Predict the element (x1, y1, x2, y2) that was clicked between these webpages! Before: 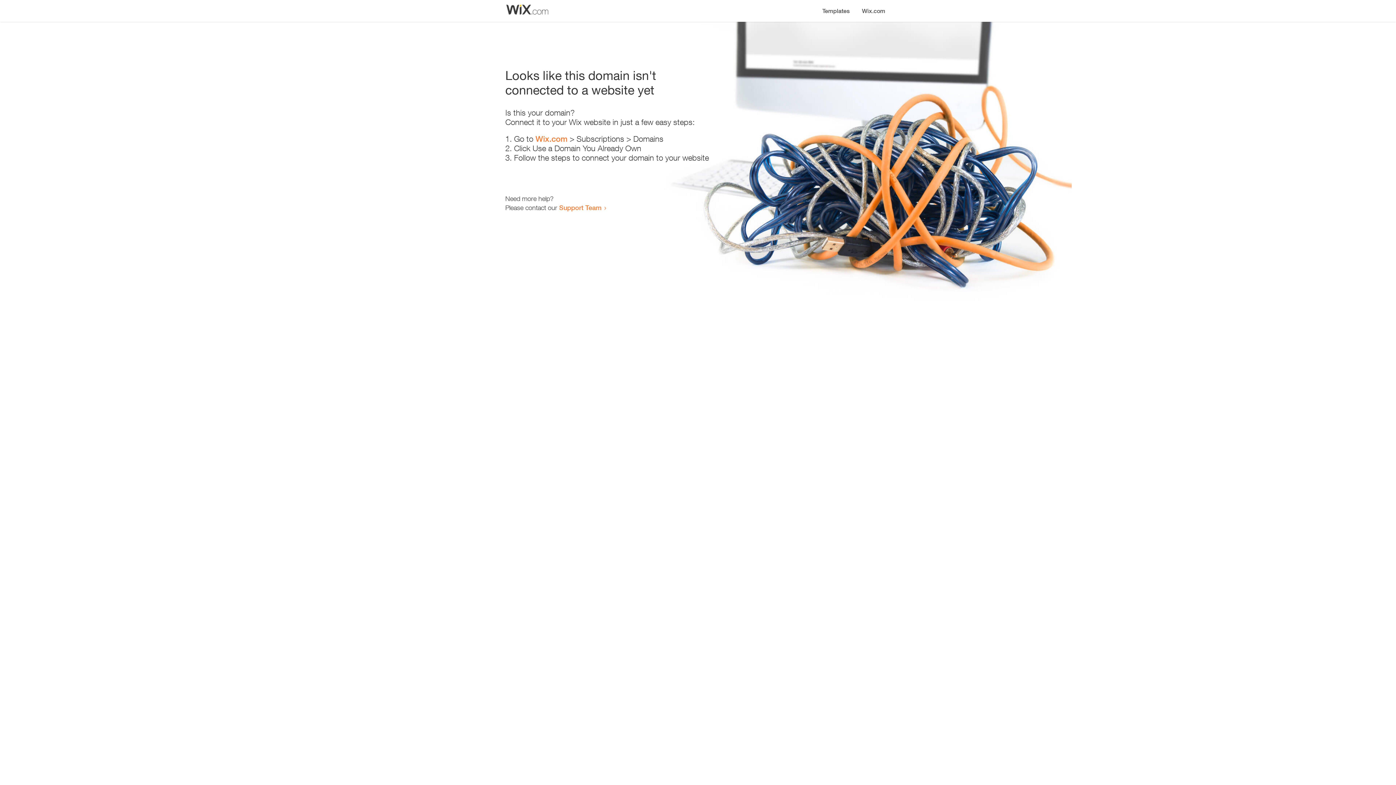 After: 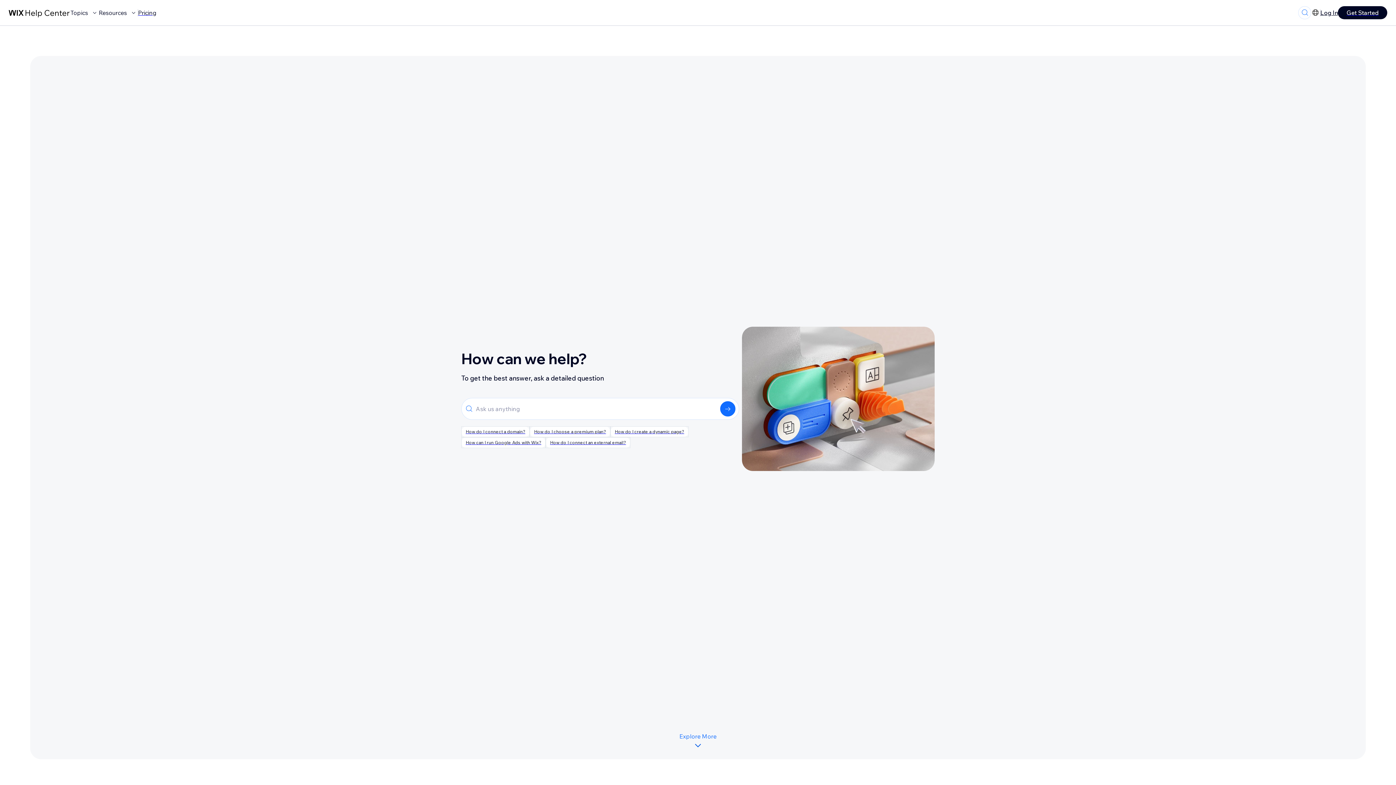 Action: label: Support Team bbox: (559, 203, 601, 211)